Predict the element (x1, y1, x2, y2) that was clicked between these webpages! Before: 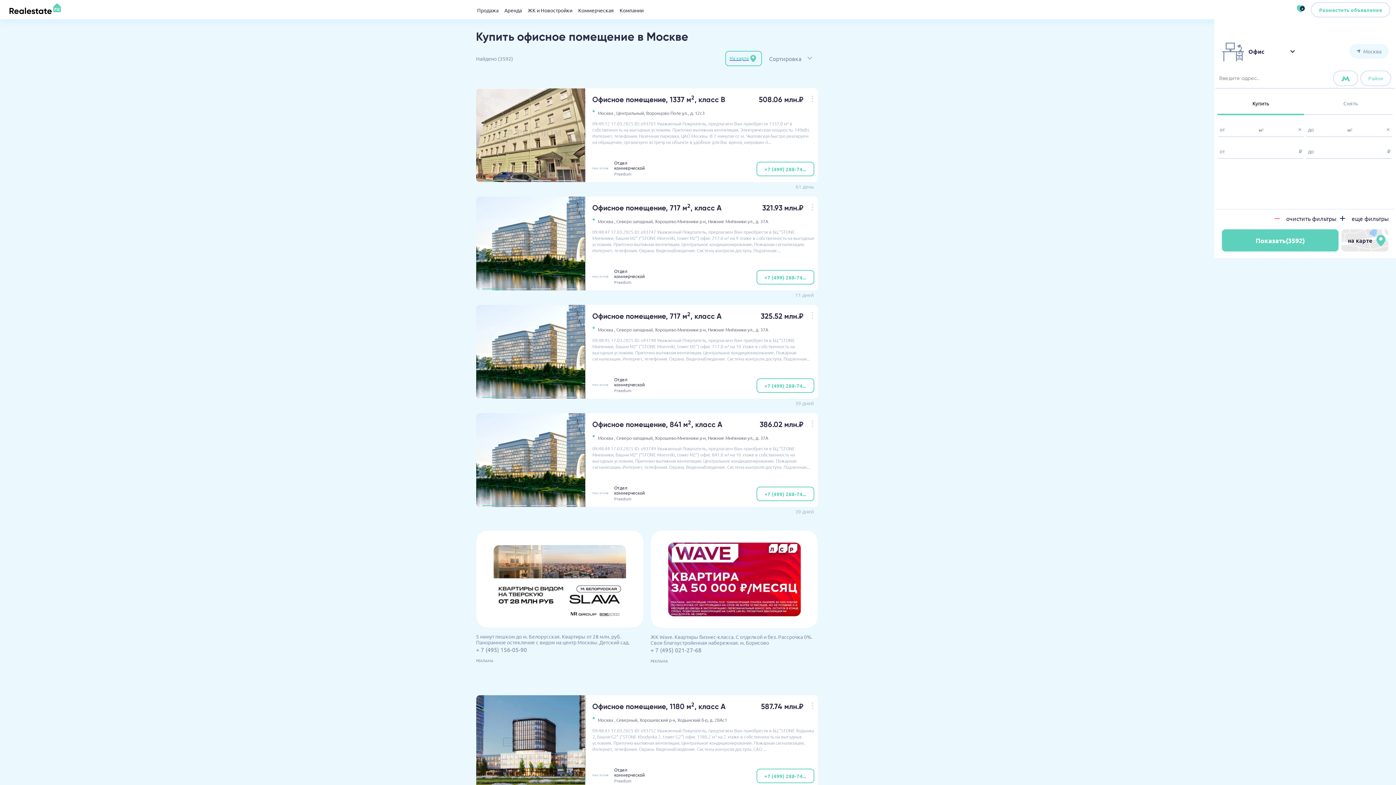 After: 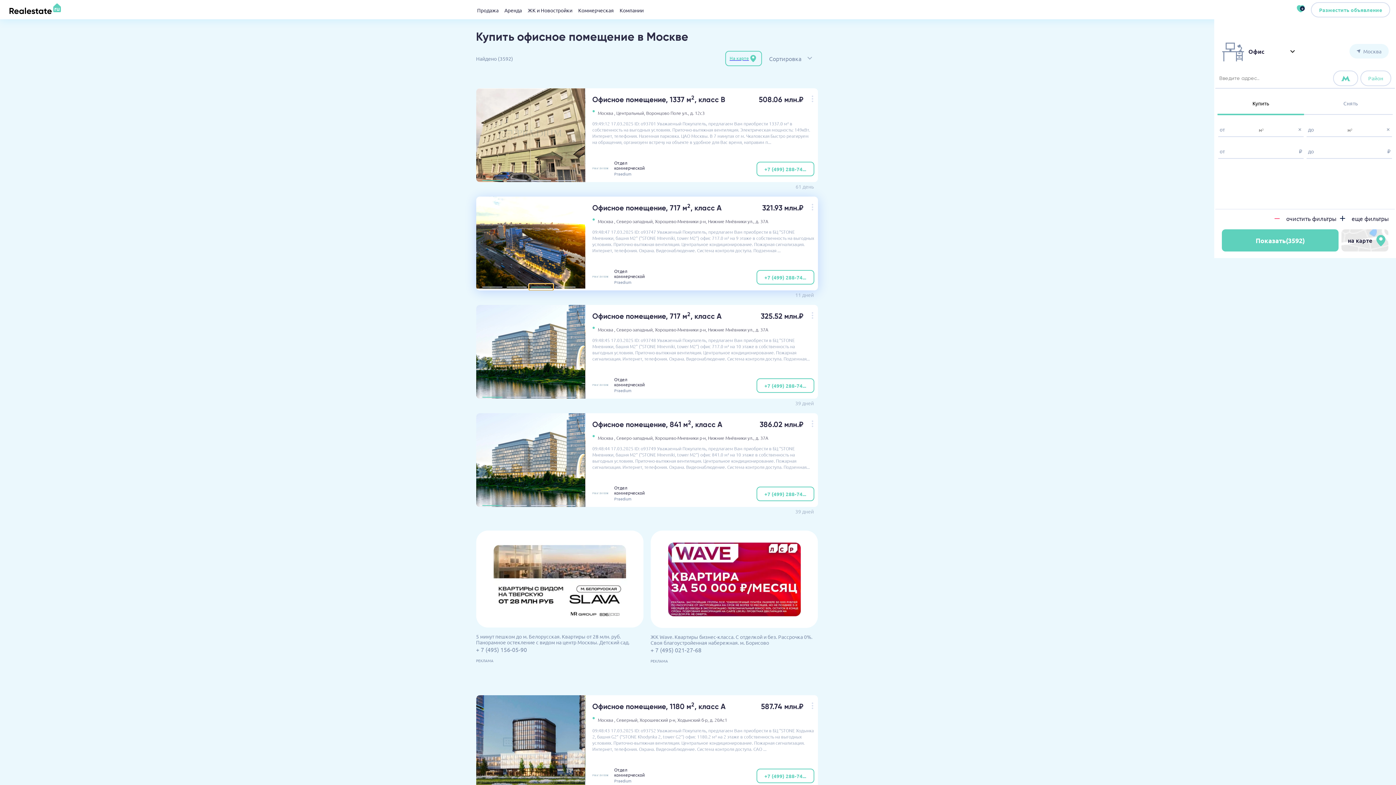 Action: label: Carousel Page 3 bbox: (528, 285, 553, 292)